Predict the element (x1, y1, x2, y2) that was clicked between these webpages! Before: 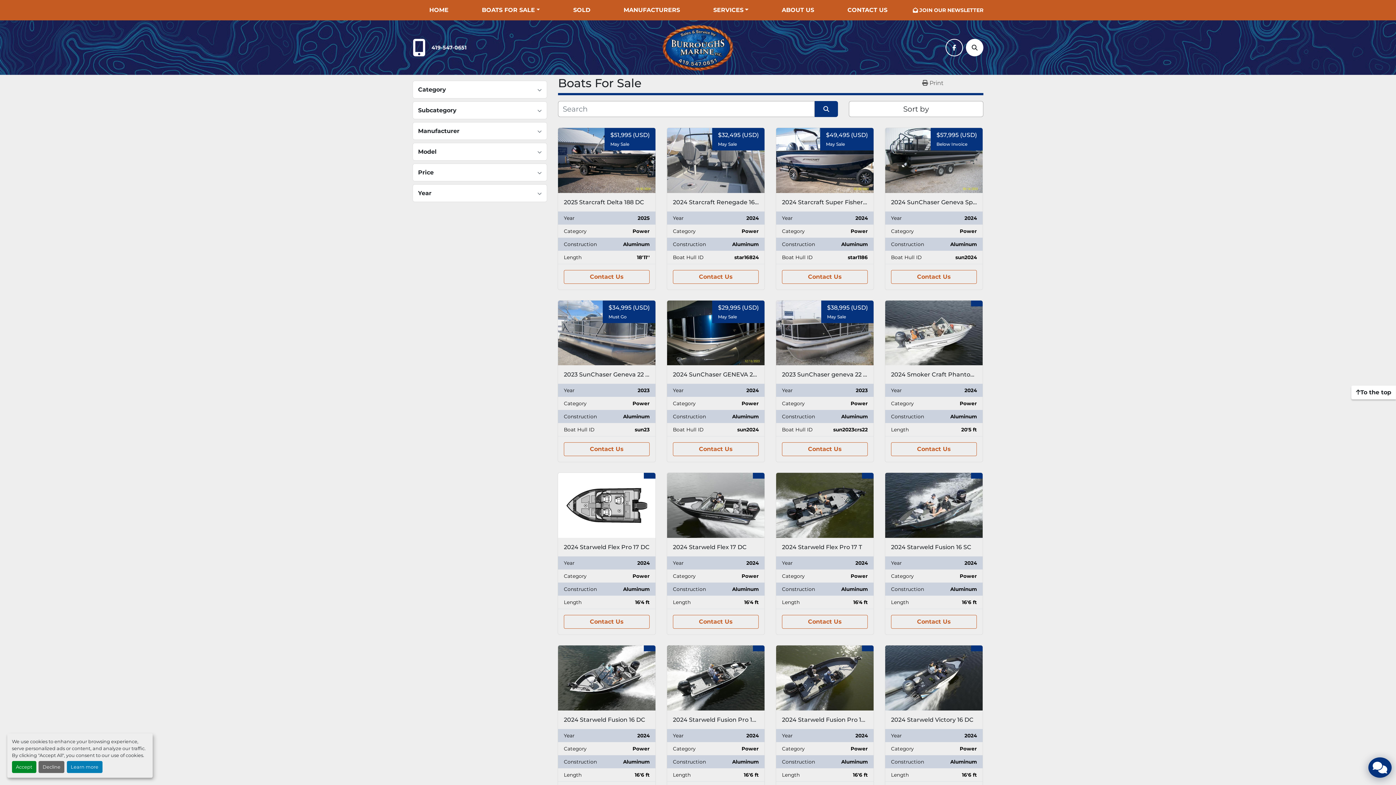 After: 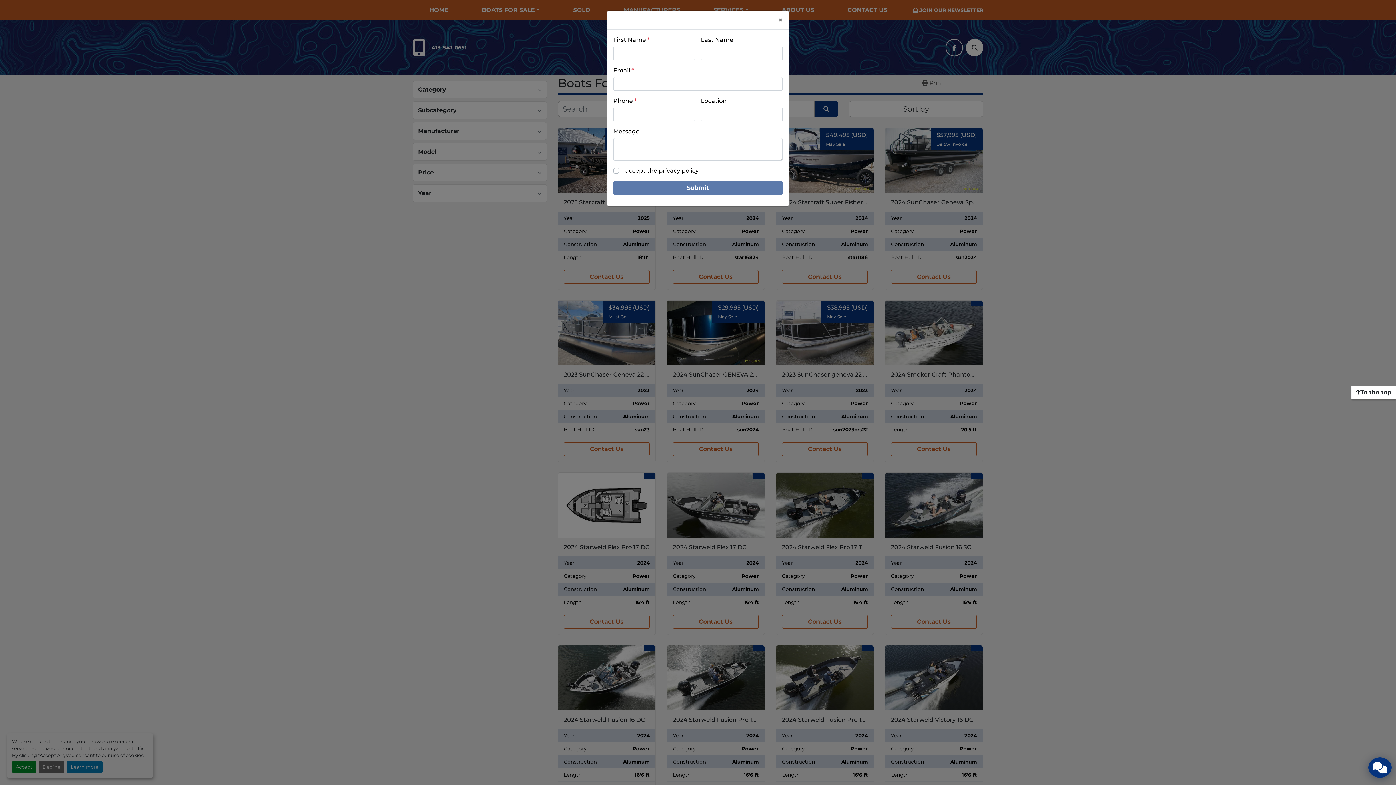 Action: label: Contact Us bbox: (891, 270, 977, 283)